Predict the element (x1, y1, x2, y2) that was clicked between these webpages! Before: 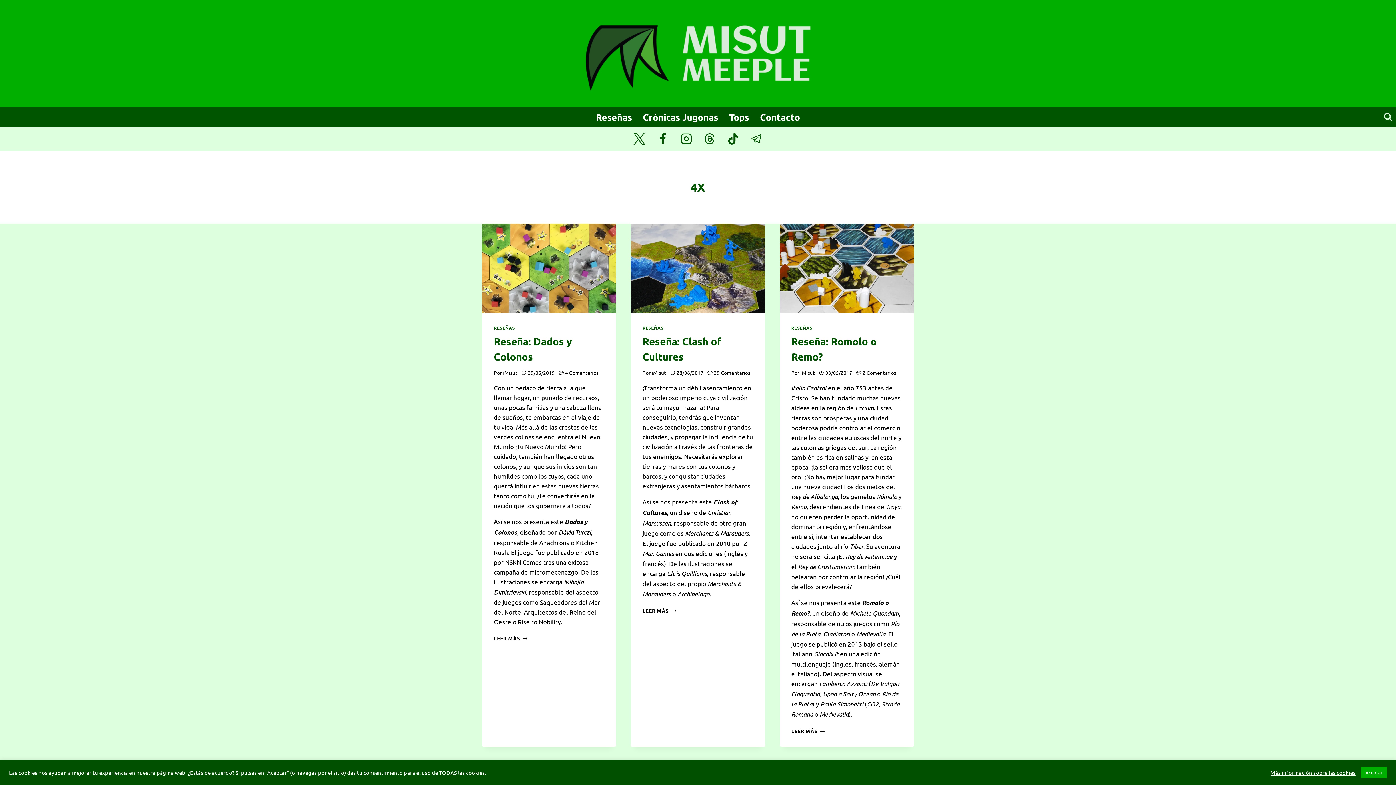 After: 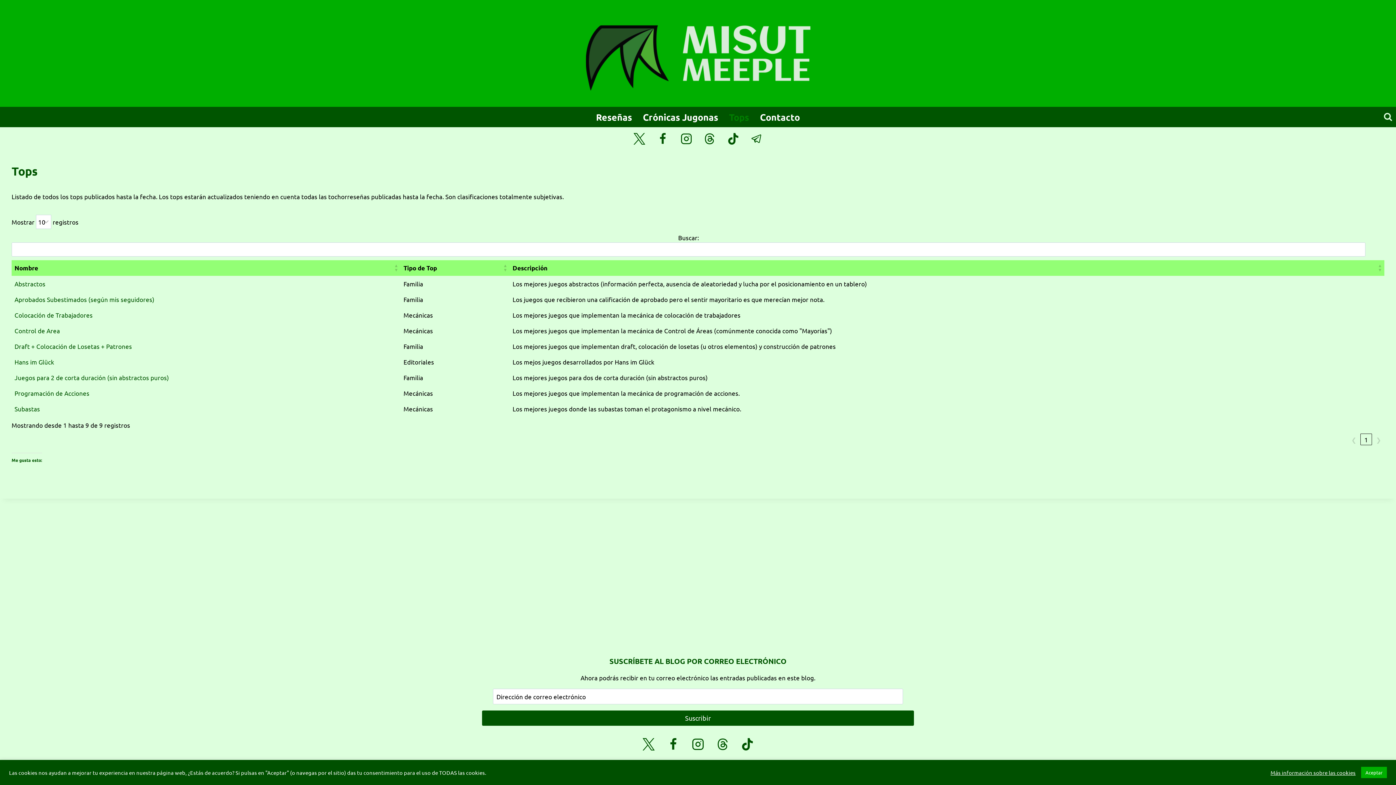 Action: bbox: (723, 109, 754, 124) label: Tops